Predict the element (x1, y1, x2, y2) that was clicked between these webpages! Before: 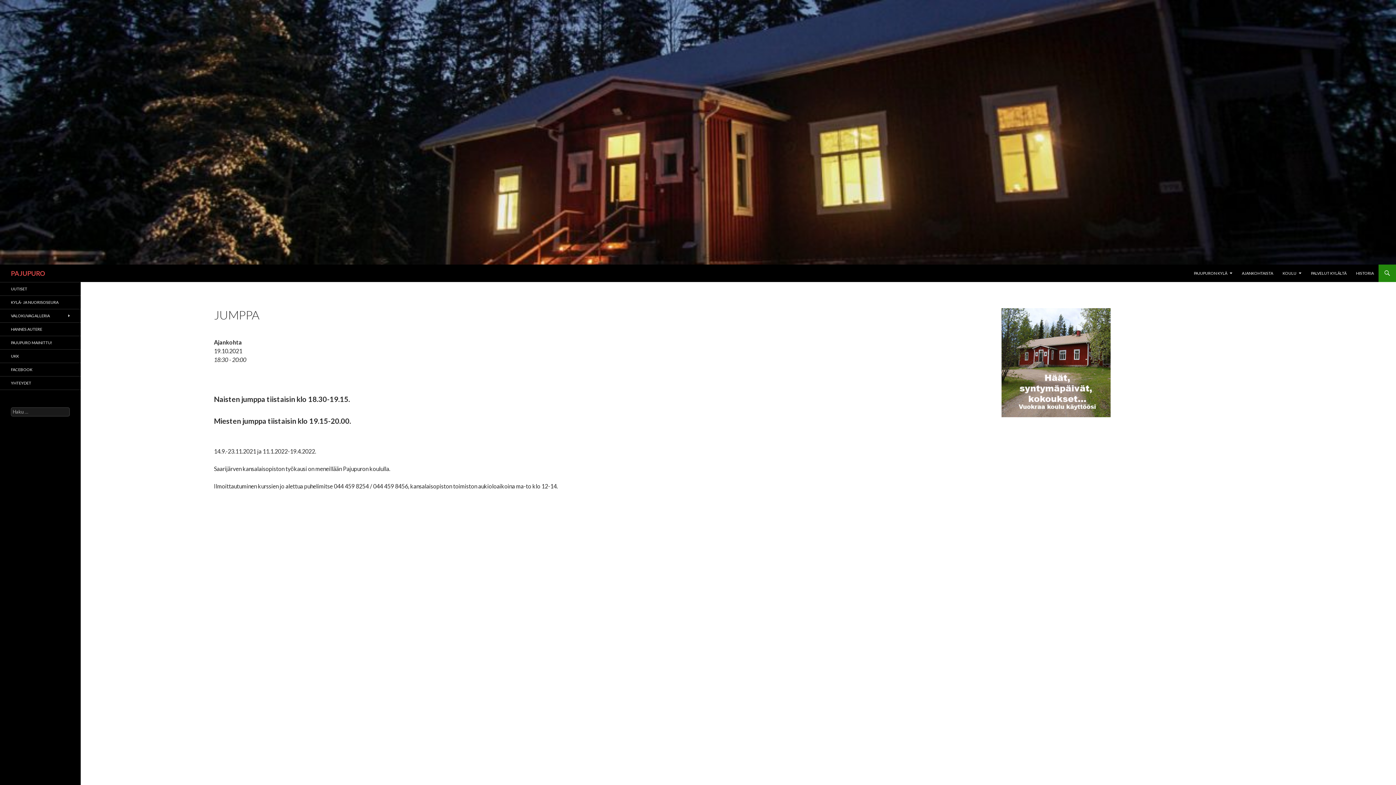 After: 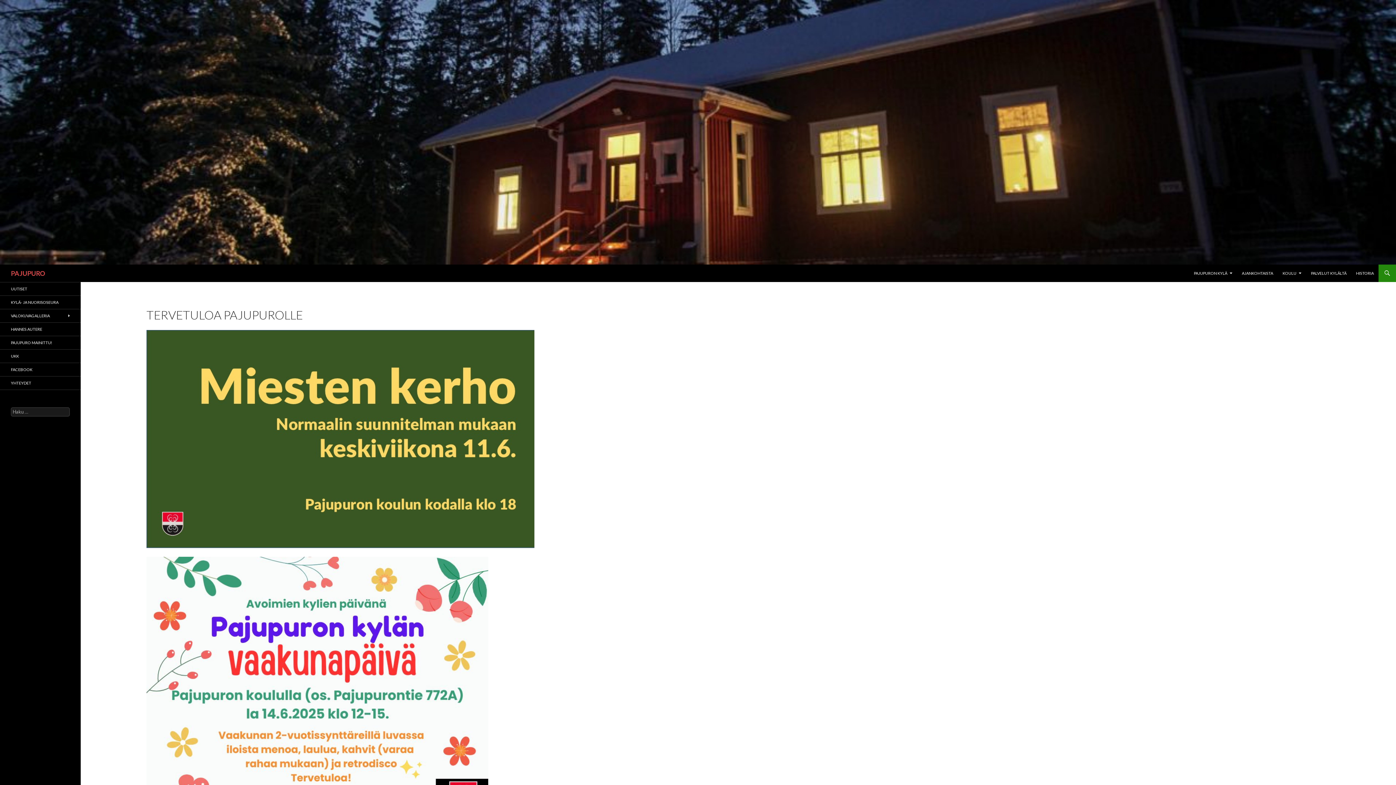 Action: label: PAJUPURO bbox: (10, 264, 45, 282)